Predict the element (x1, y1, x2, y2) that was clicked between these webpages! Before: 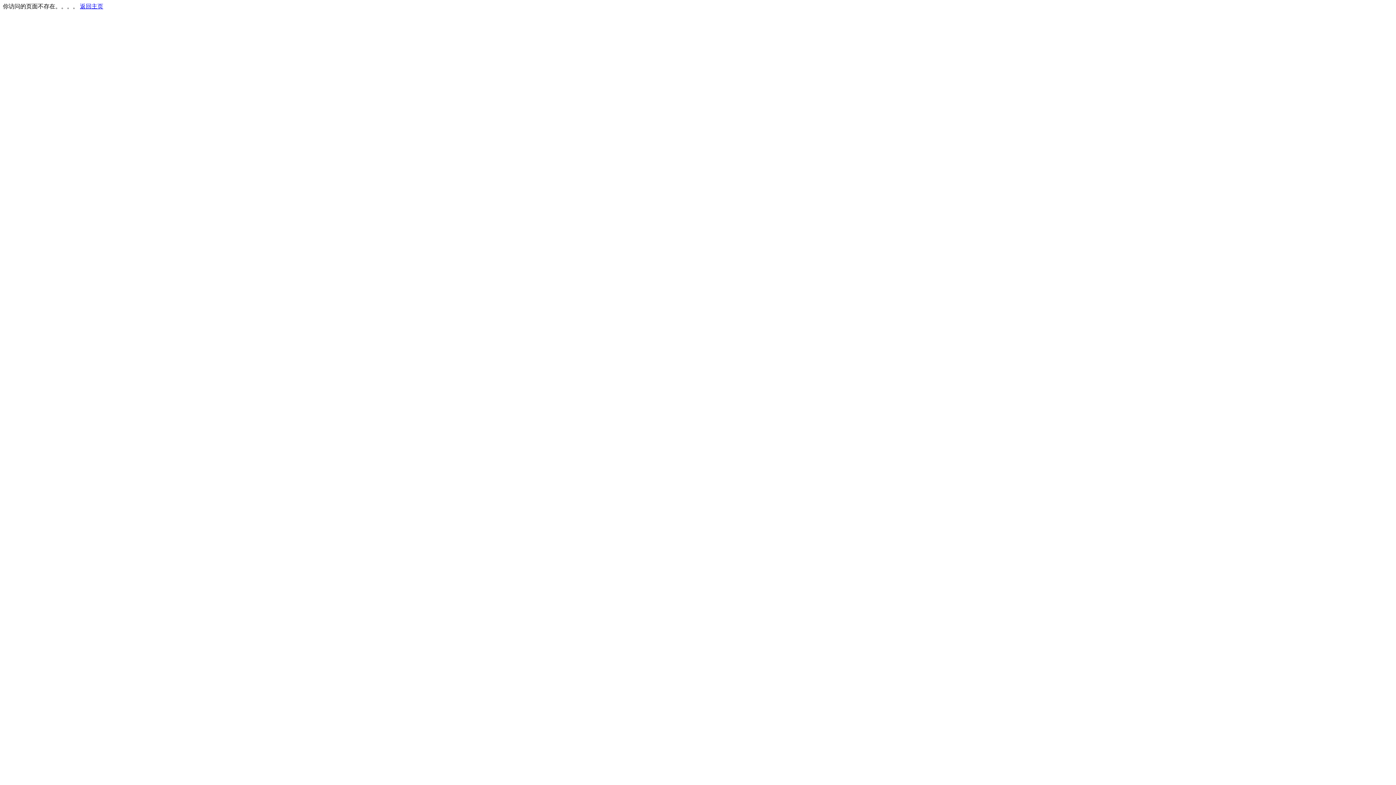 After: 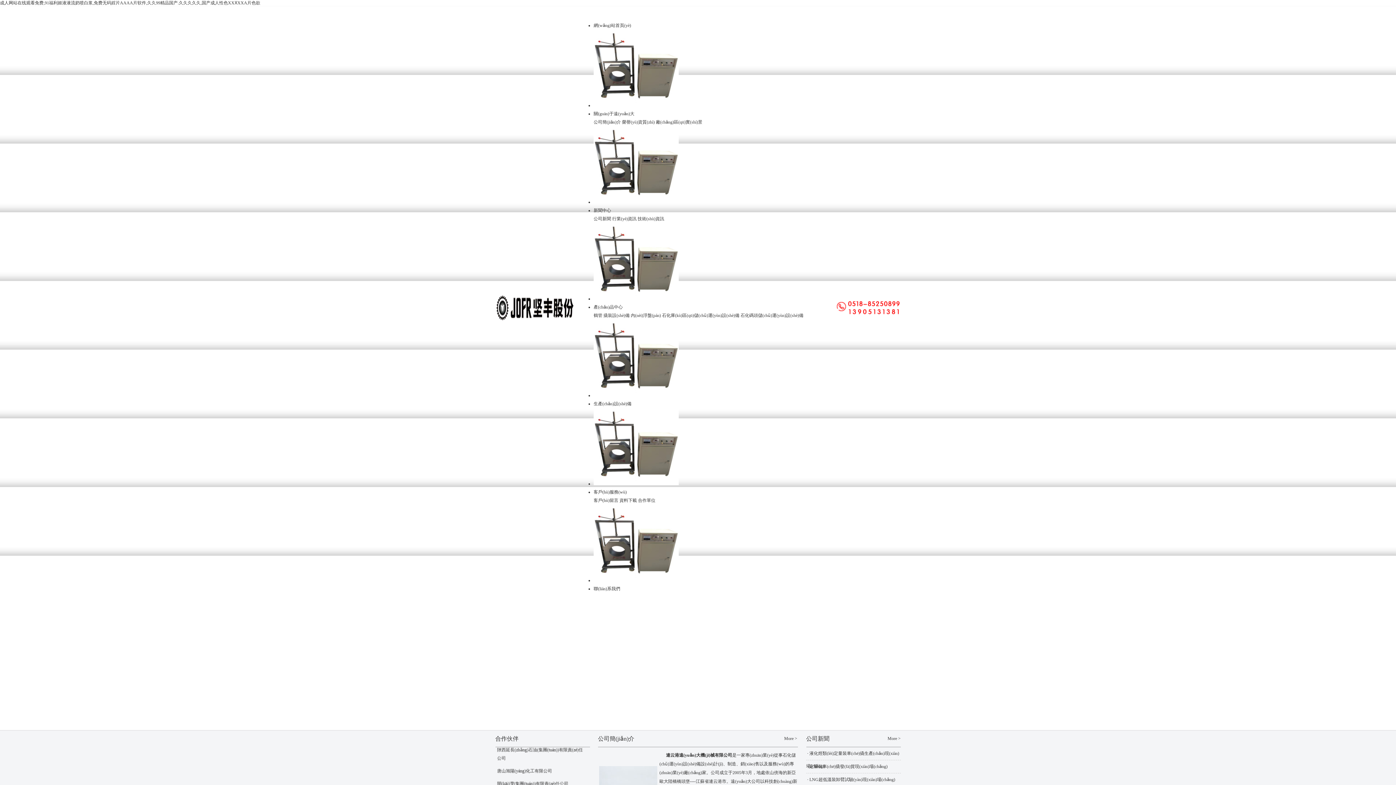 Action: bbox: (80, 3, 103, 9) label: 返回主页